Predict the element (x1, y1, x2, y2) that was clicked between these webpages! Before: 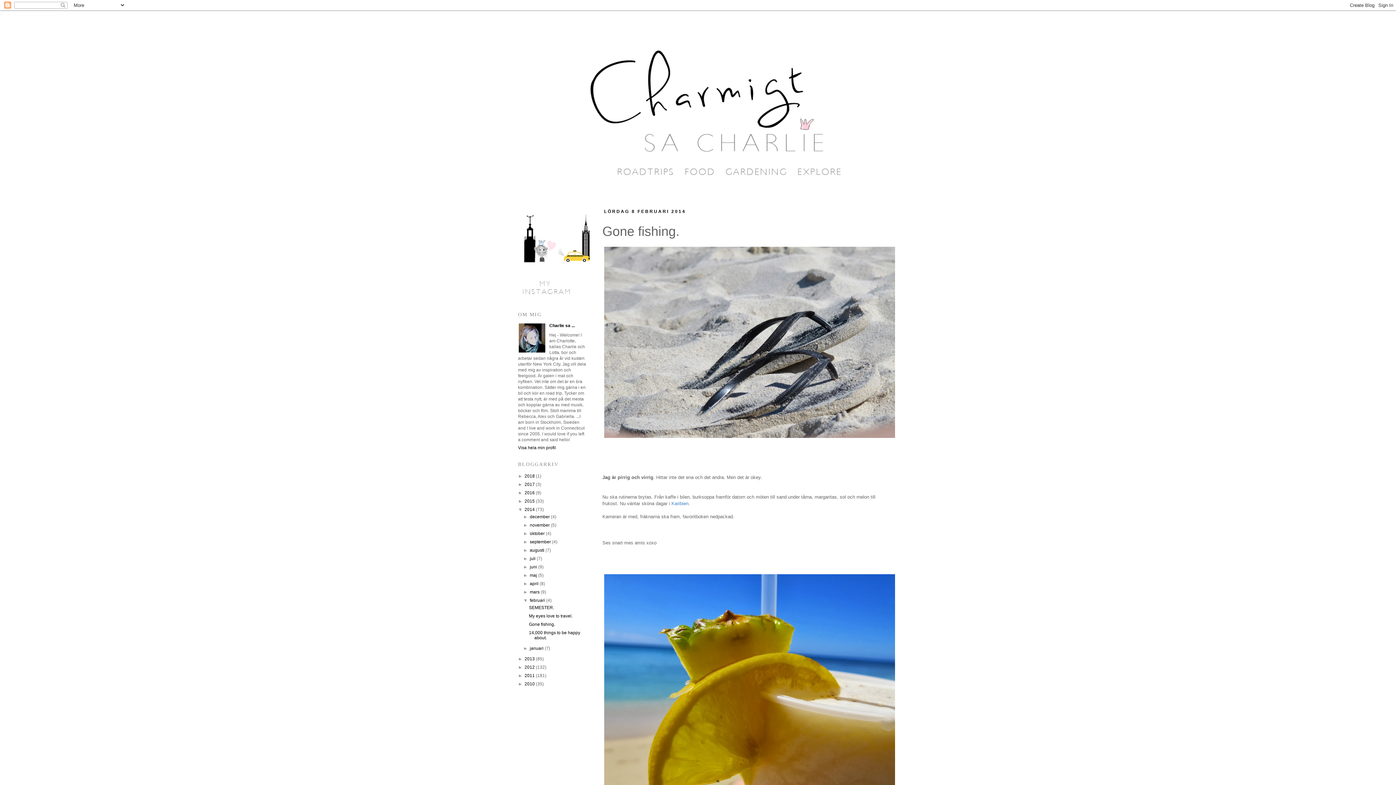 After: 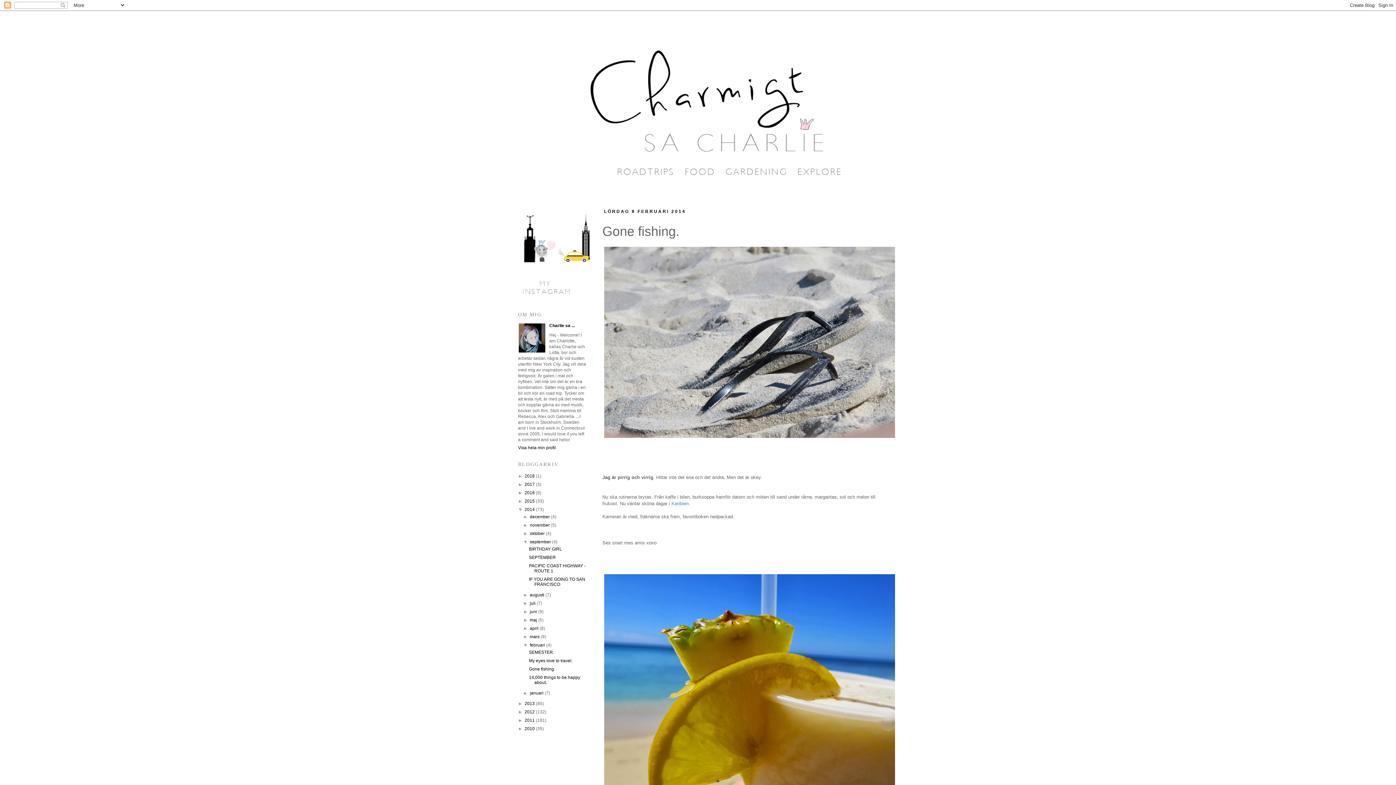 Action: bbox: (523, 539, 529, 544) label: ►  